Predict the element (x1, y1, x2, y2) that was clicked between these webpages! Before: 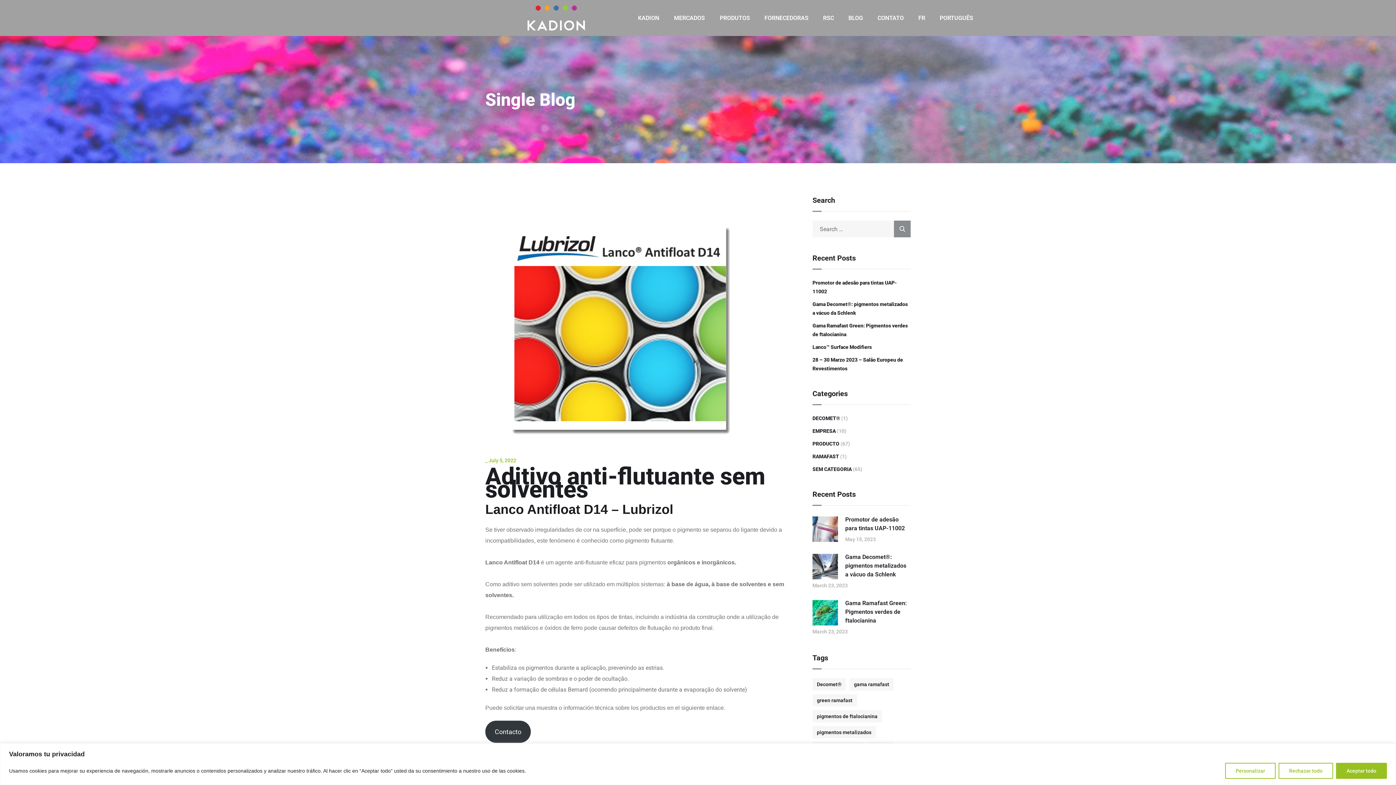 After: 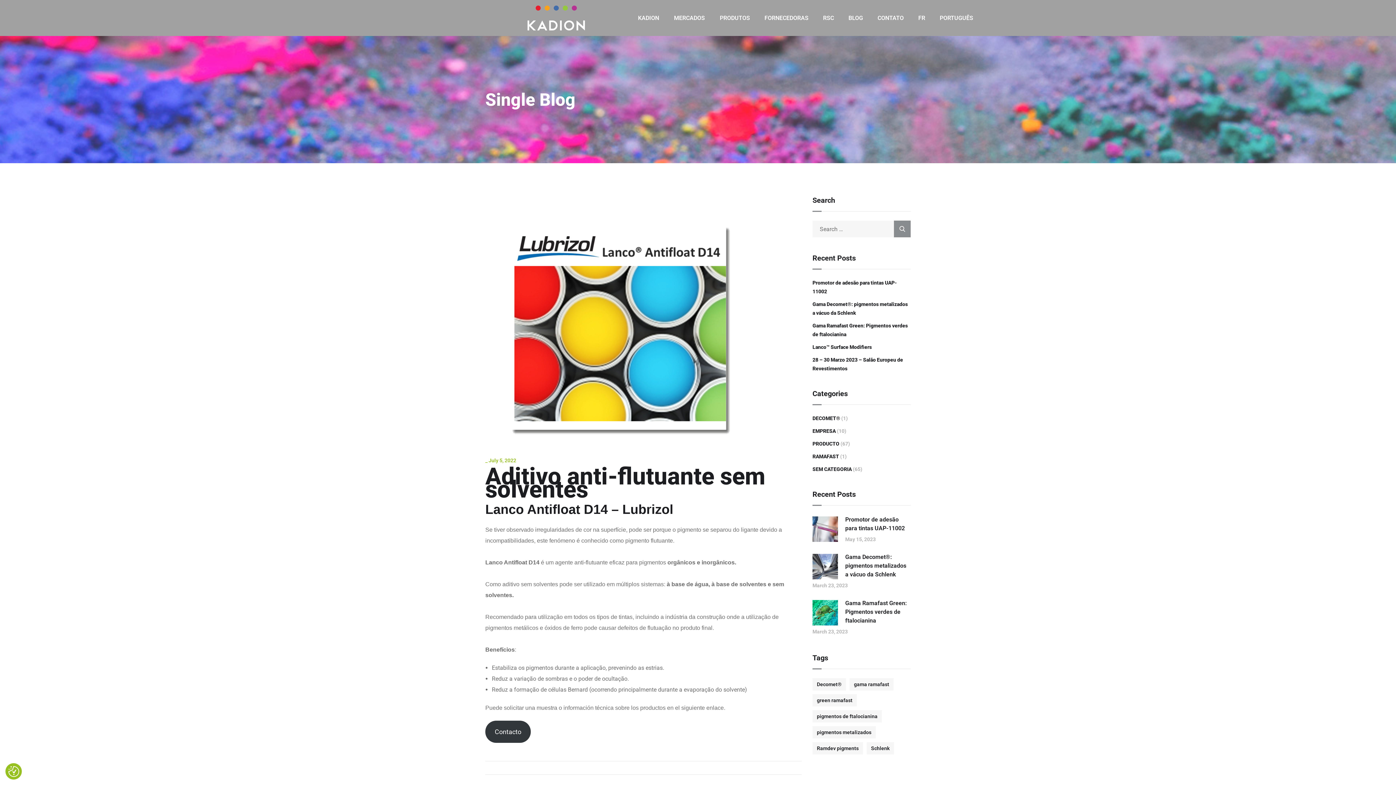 Action: bbox: (1278, 763, 1333, 779) label: Rechazar todo